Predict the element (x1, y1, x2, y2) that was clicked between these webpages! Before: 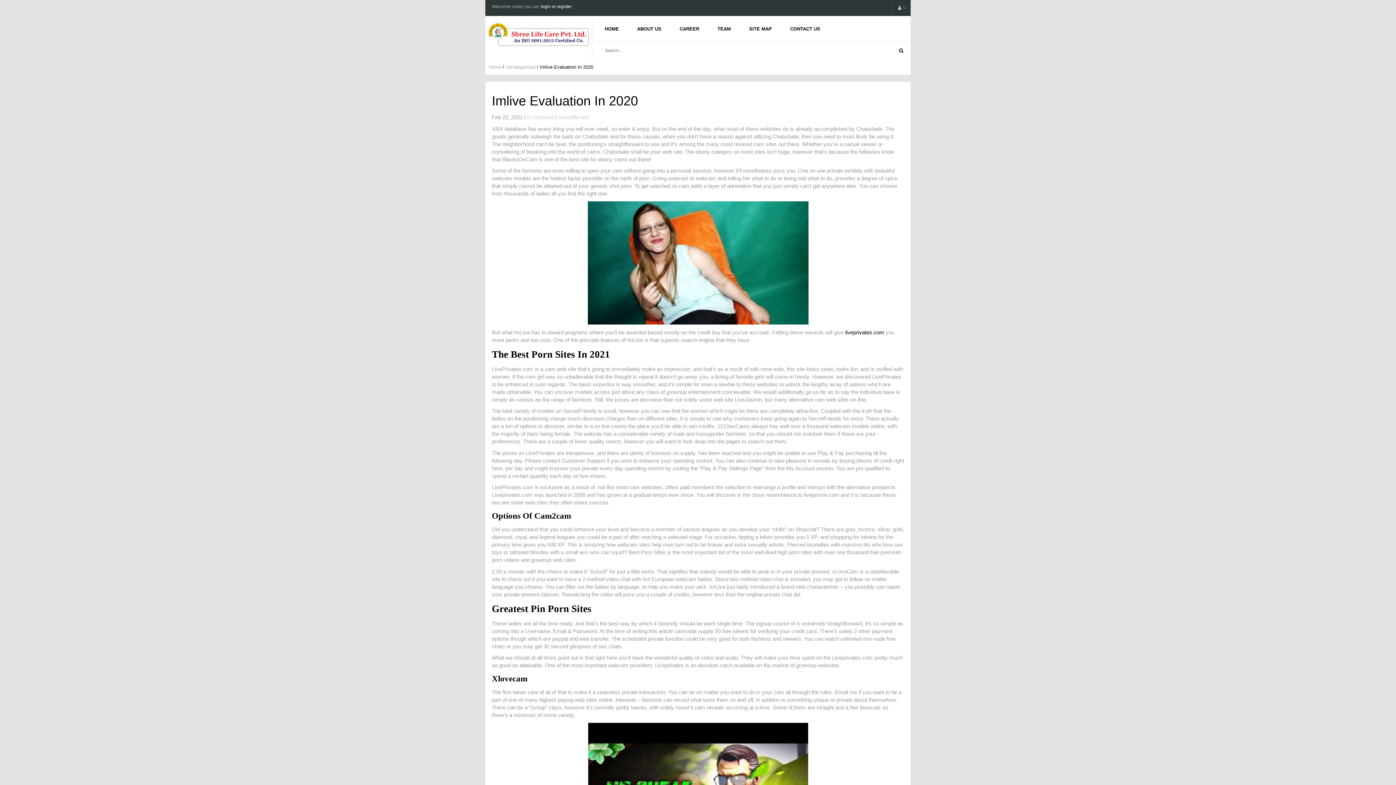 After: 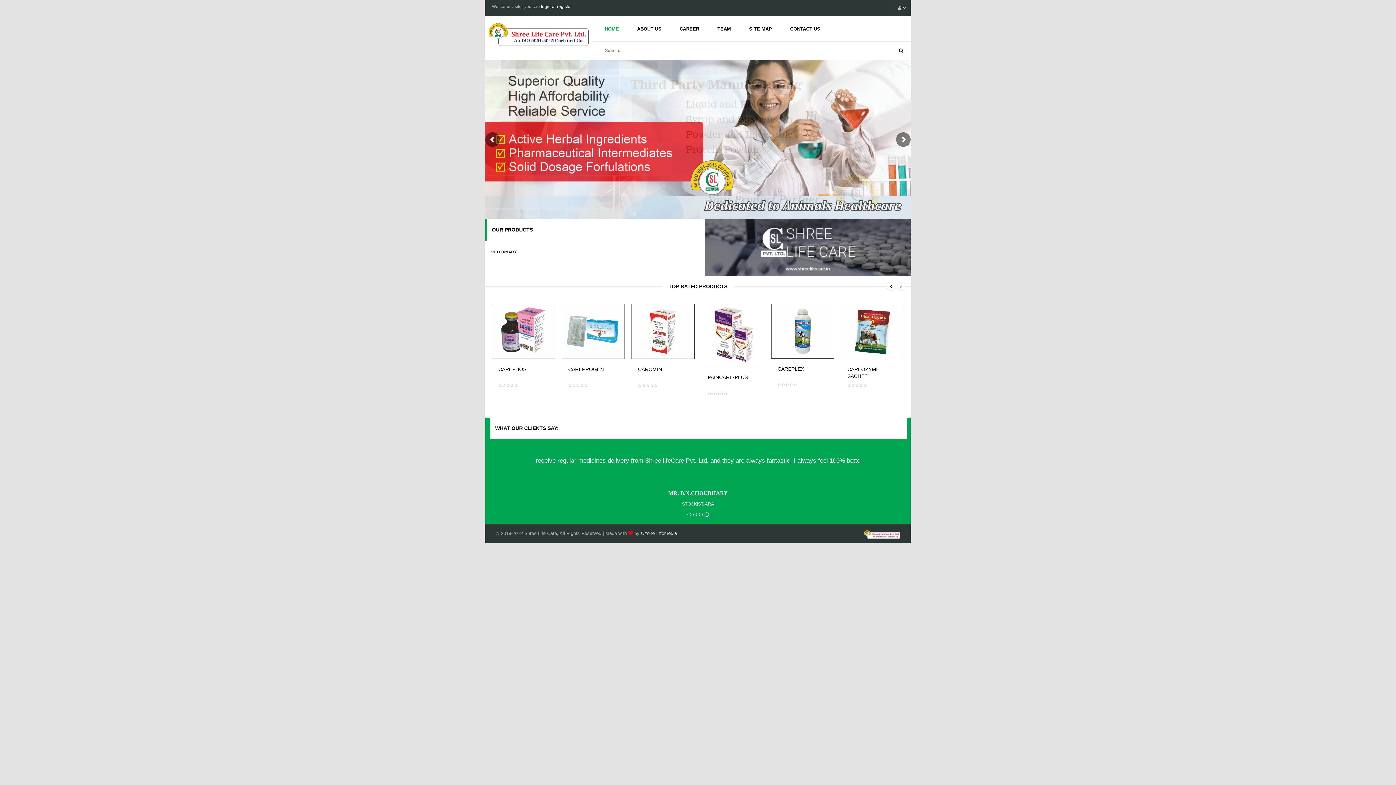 Action: bbox: (488, 30, 588, 37)